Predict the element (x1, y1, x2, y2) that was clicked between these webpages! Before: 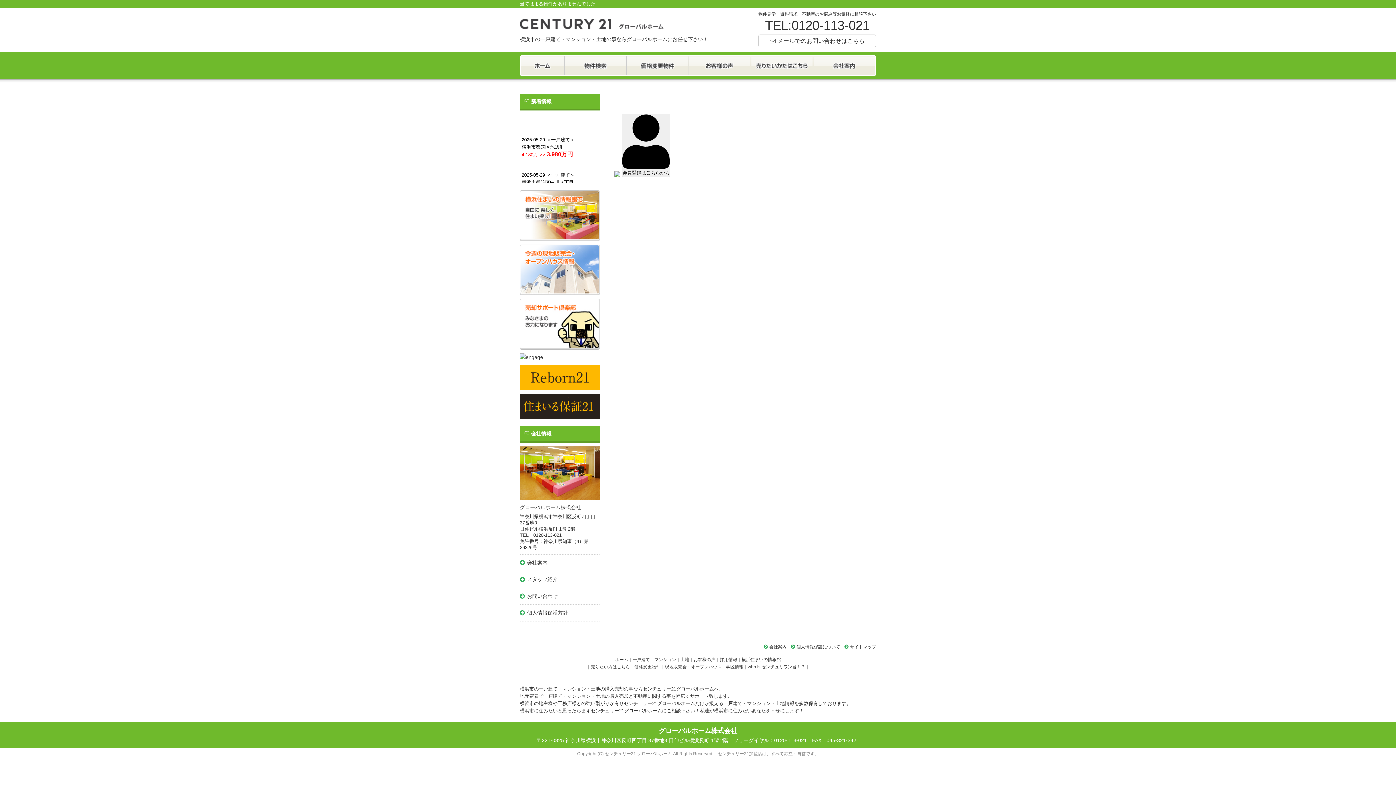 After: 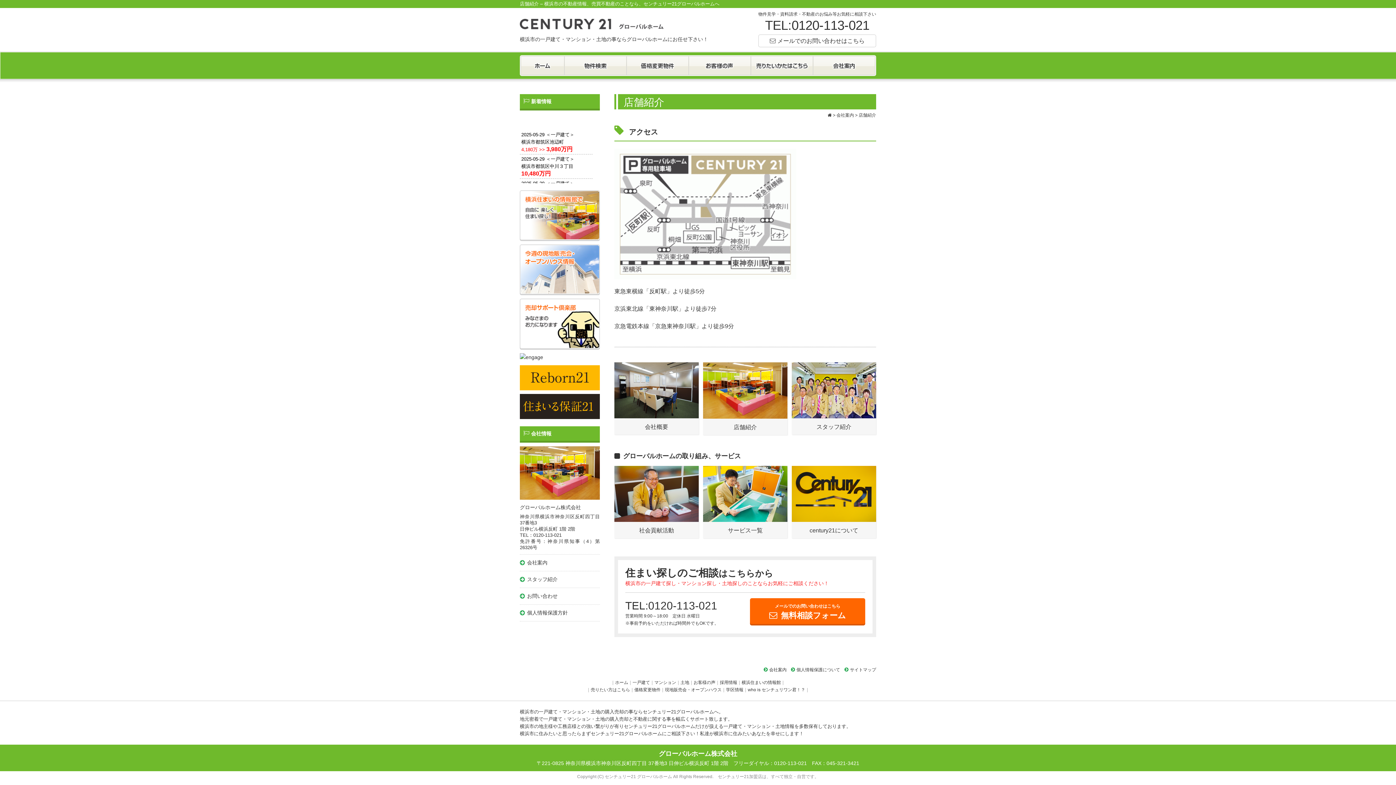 Action: label: 横浜住まいの情報館 bbox: (741, 657, 781, 662)